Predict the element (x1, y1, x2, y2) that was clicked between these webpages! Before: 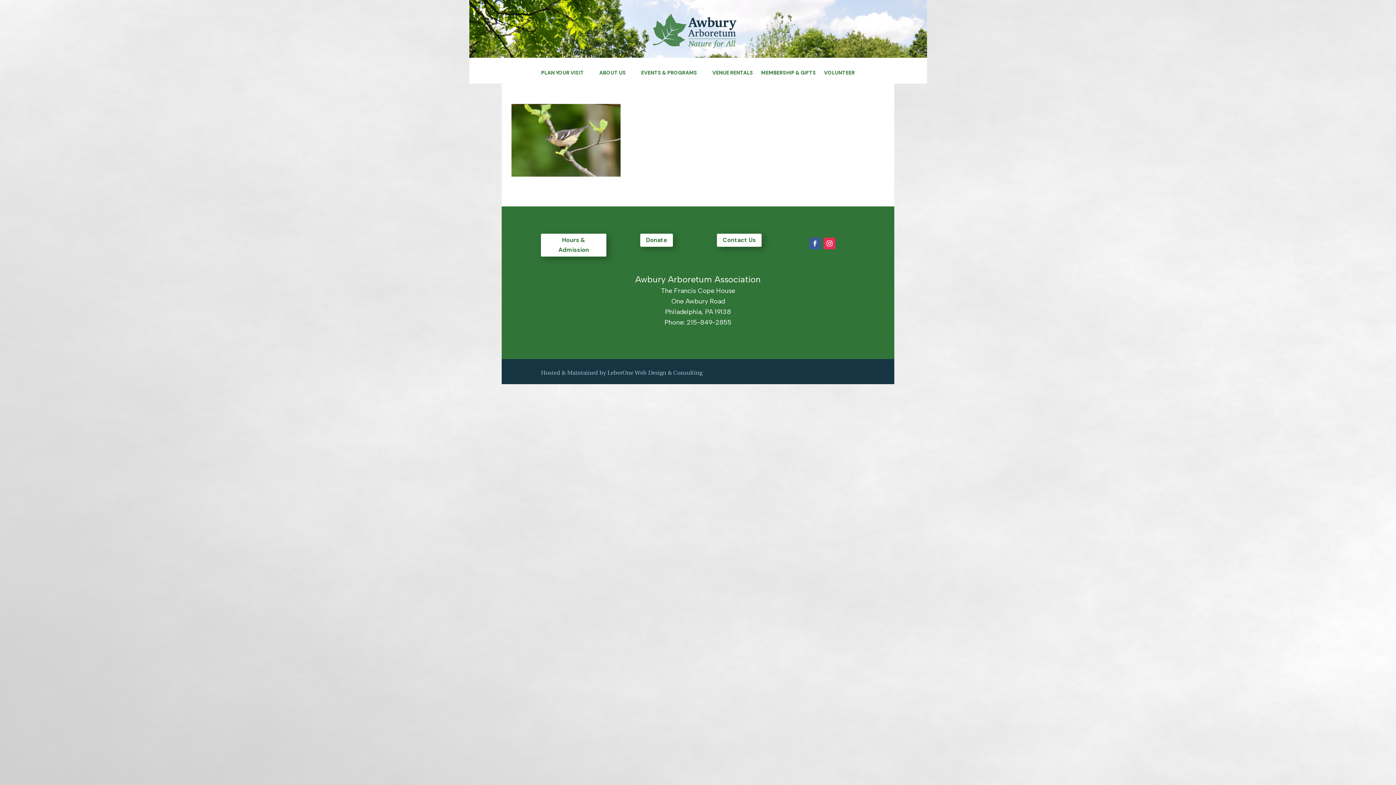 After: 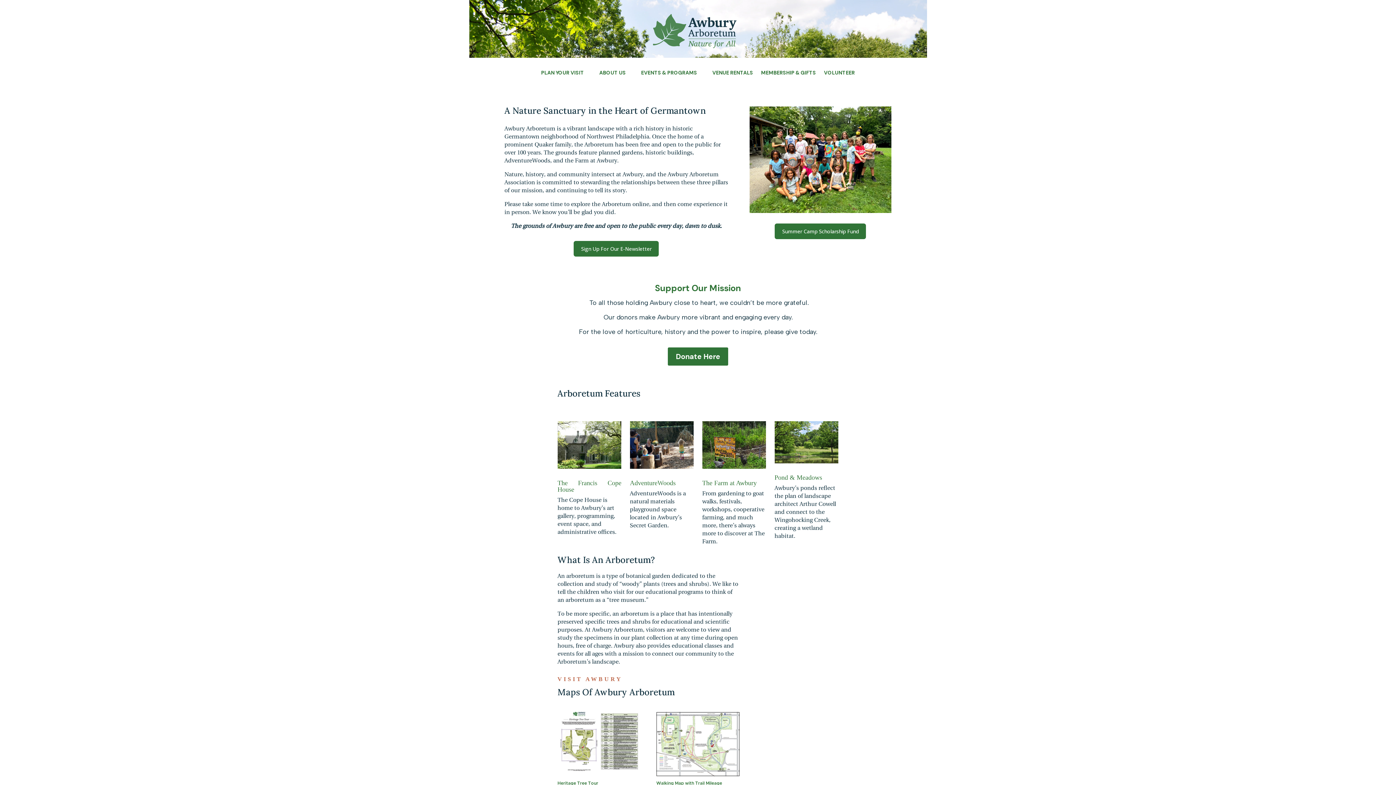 Action: bbox: (649, 46, 740, 52)